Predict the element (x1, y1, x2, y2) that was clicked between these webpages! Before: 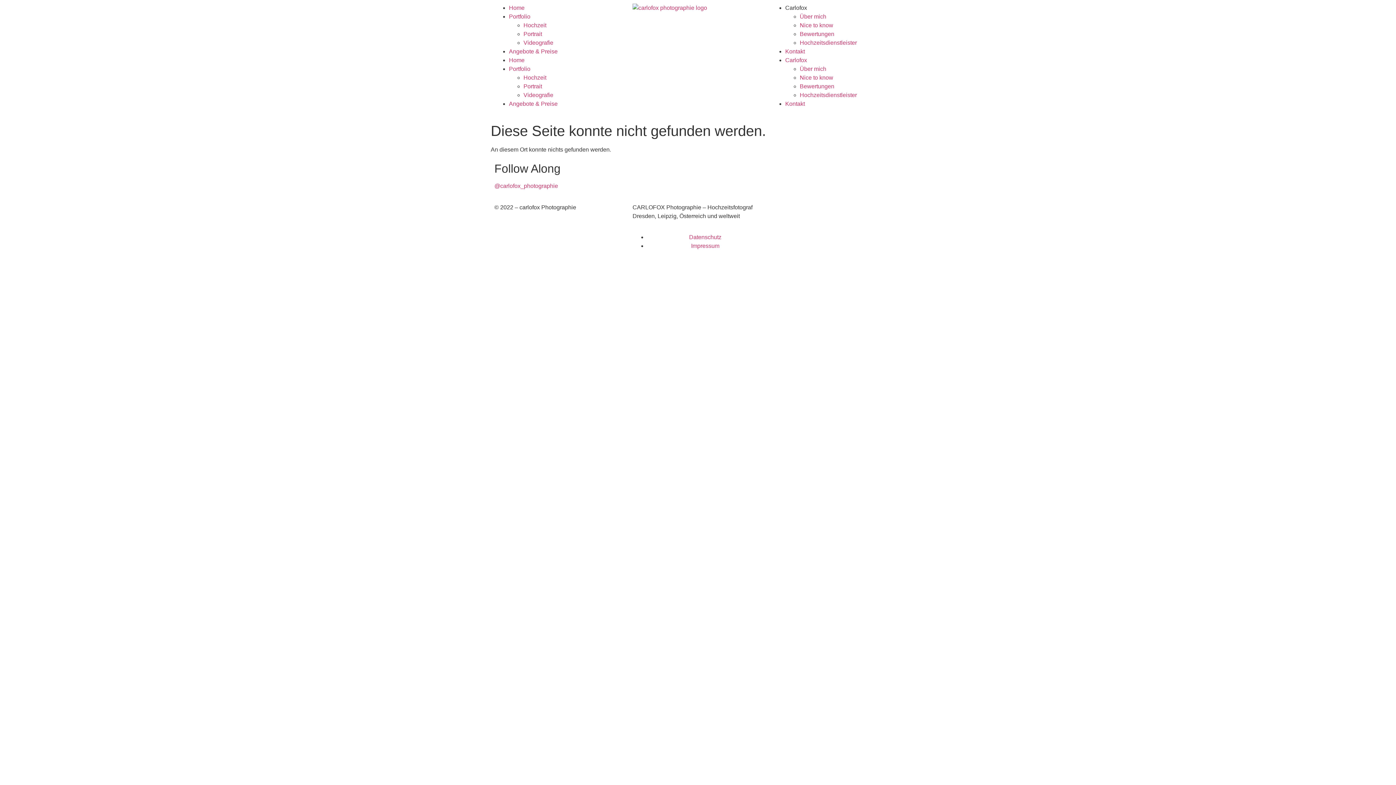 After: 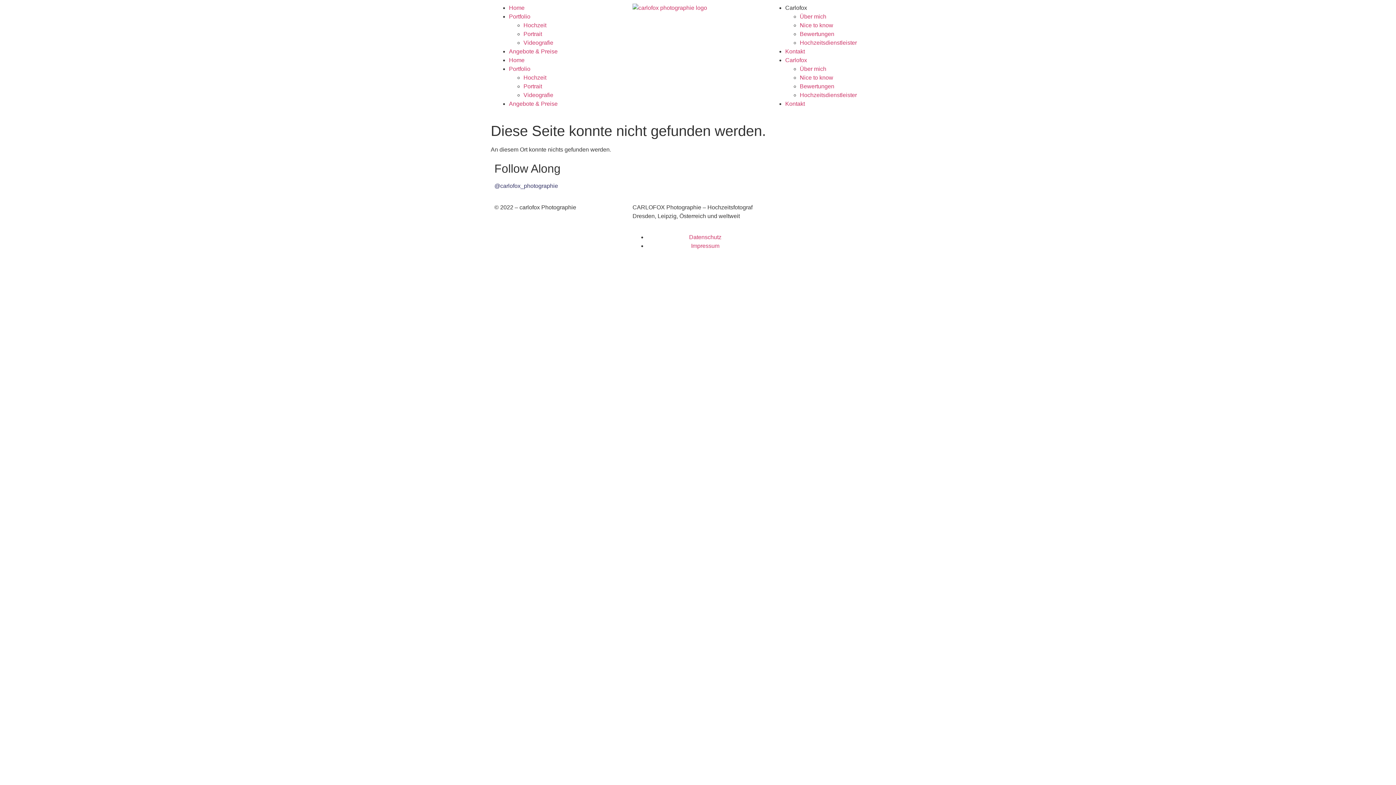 Action: label: @carlofox_photographie bbox: (494, 183, 558, 189)